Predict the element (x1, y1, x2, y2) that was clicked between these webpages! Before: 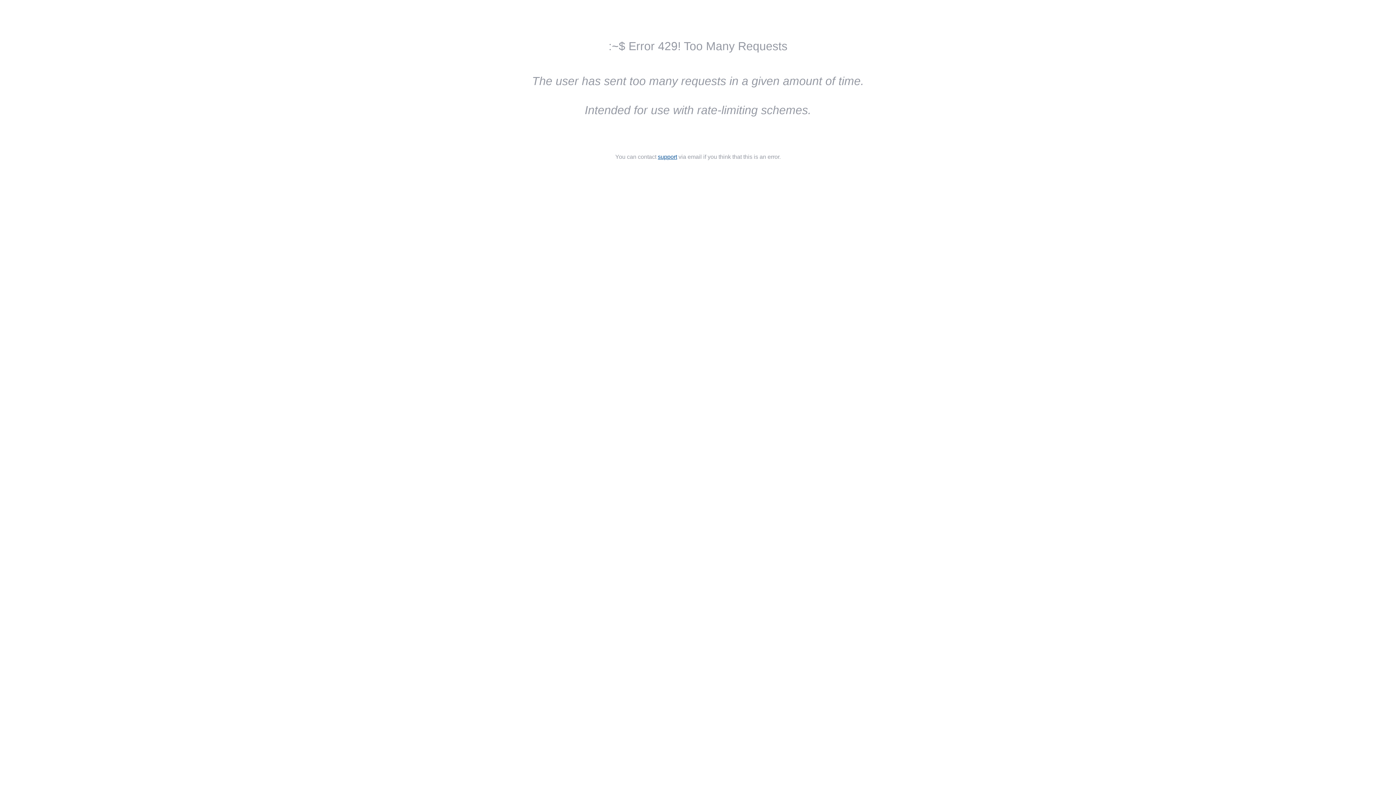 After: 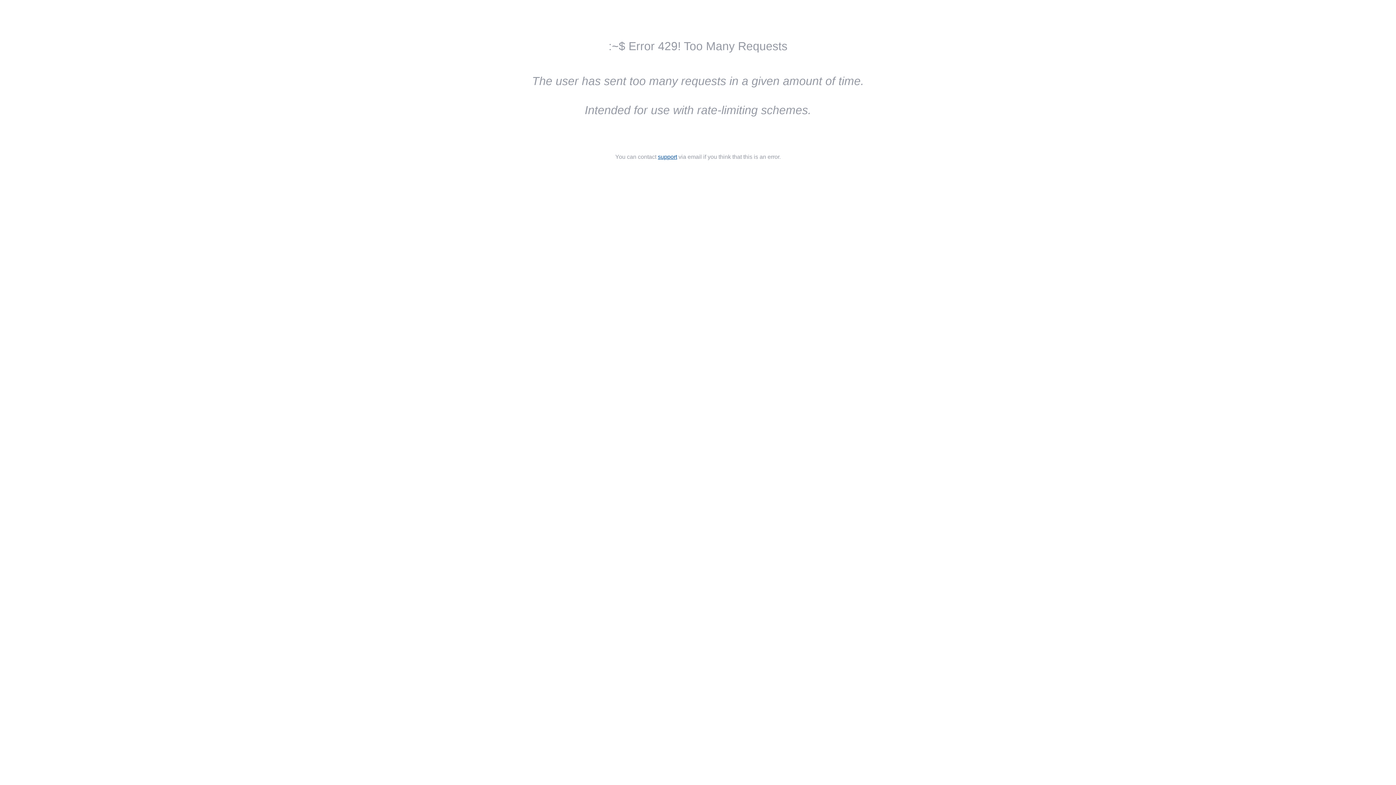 Action: label: support bbox: (658, 153, 677, 160)